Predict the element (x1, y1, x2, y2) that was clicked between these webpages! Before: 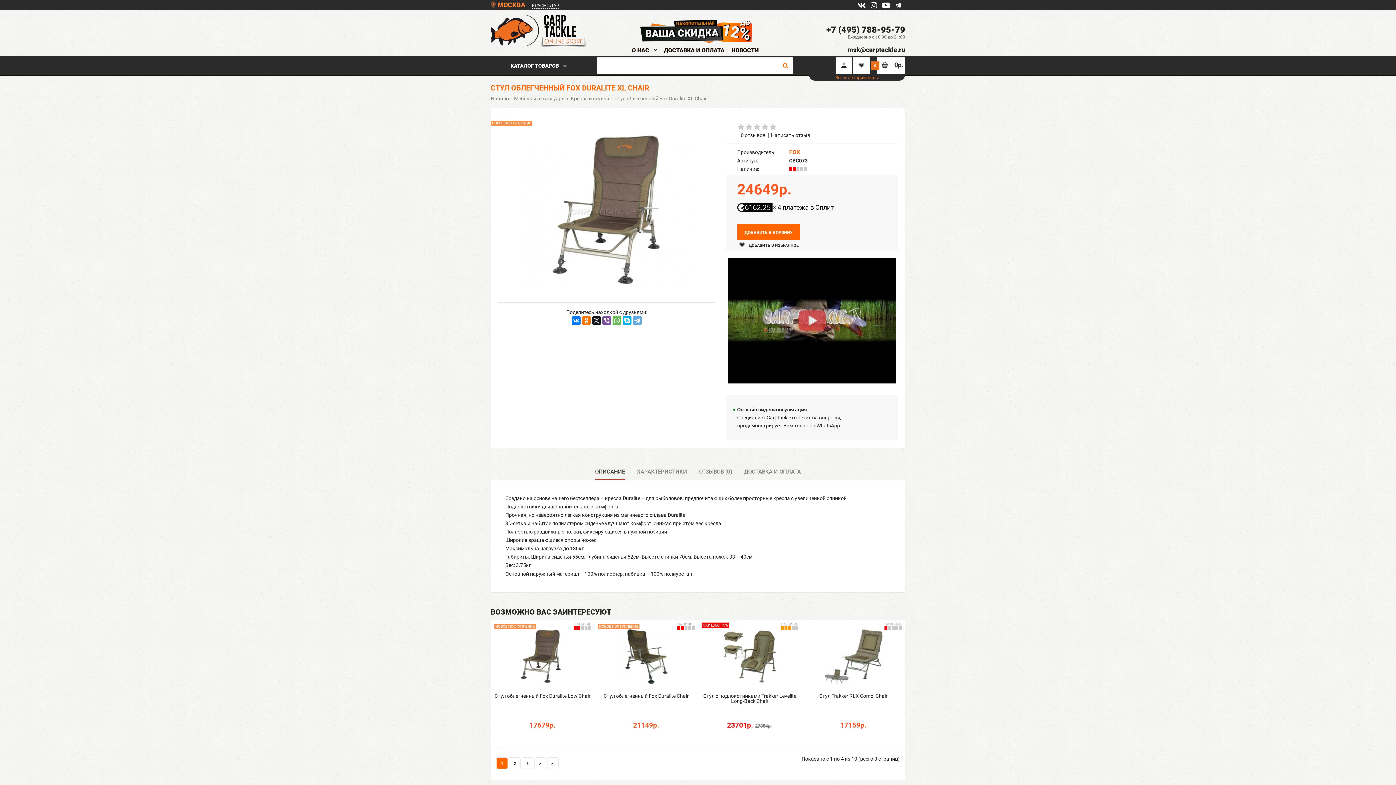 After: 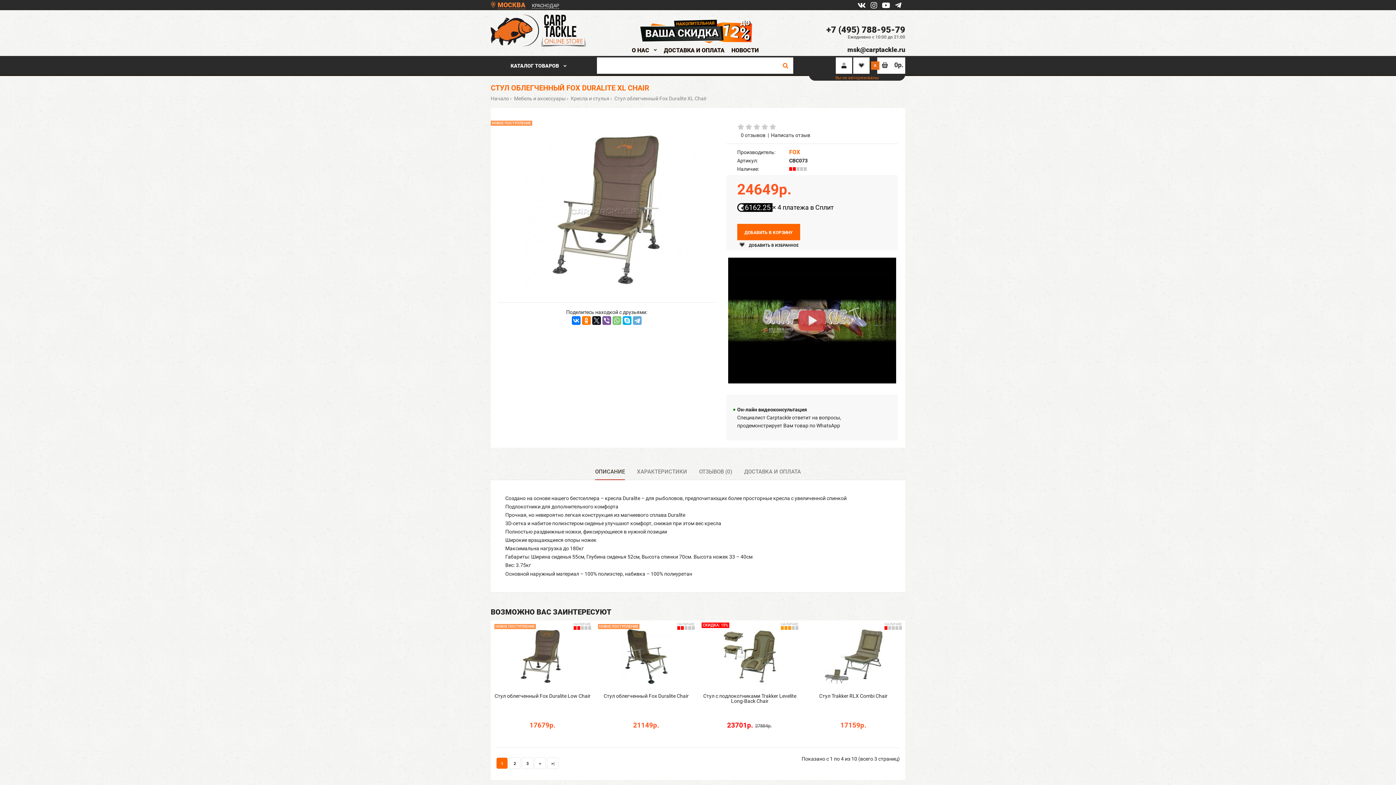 Action: bbox: (612, 316, 621, 325)